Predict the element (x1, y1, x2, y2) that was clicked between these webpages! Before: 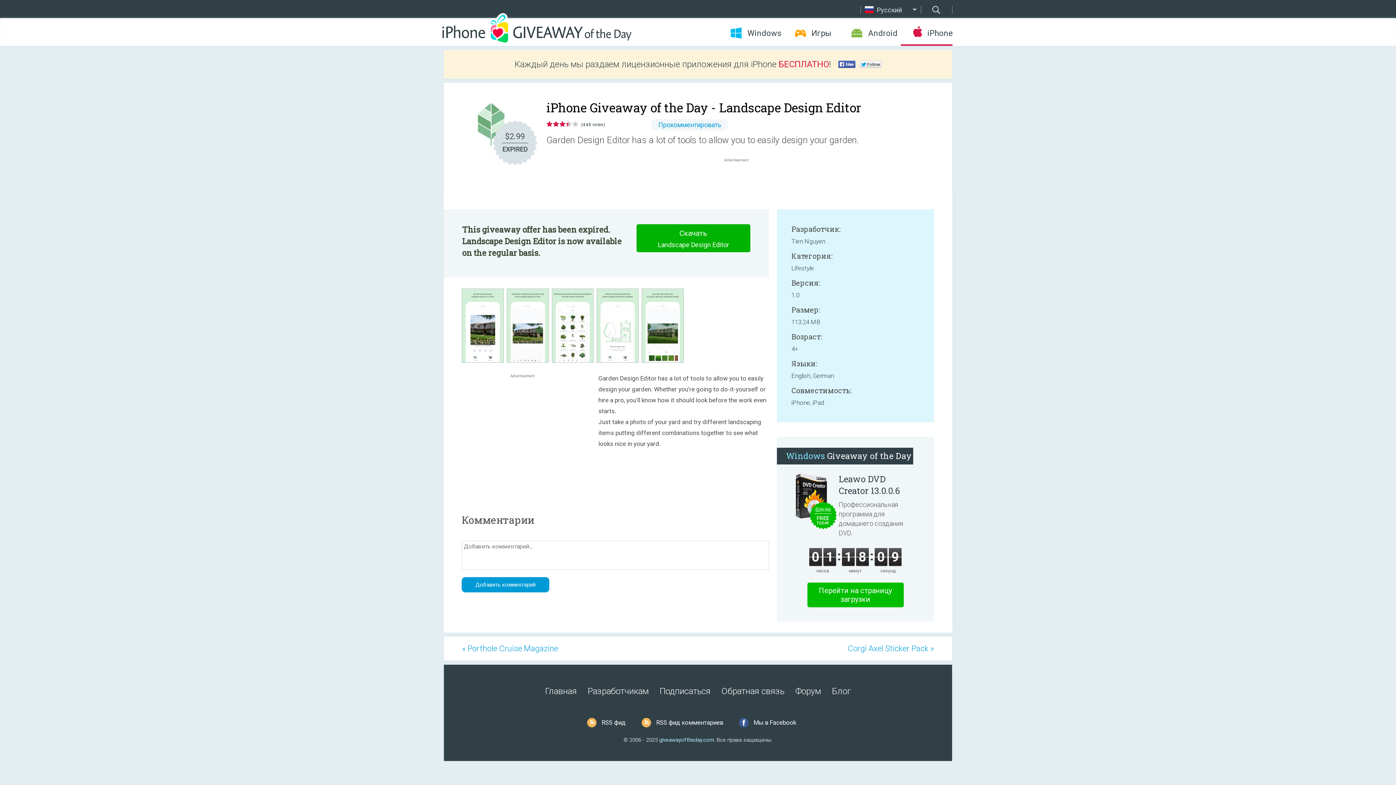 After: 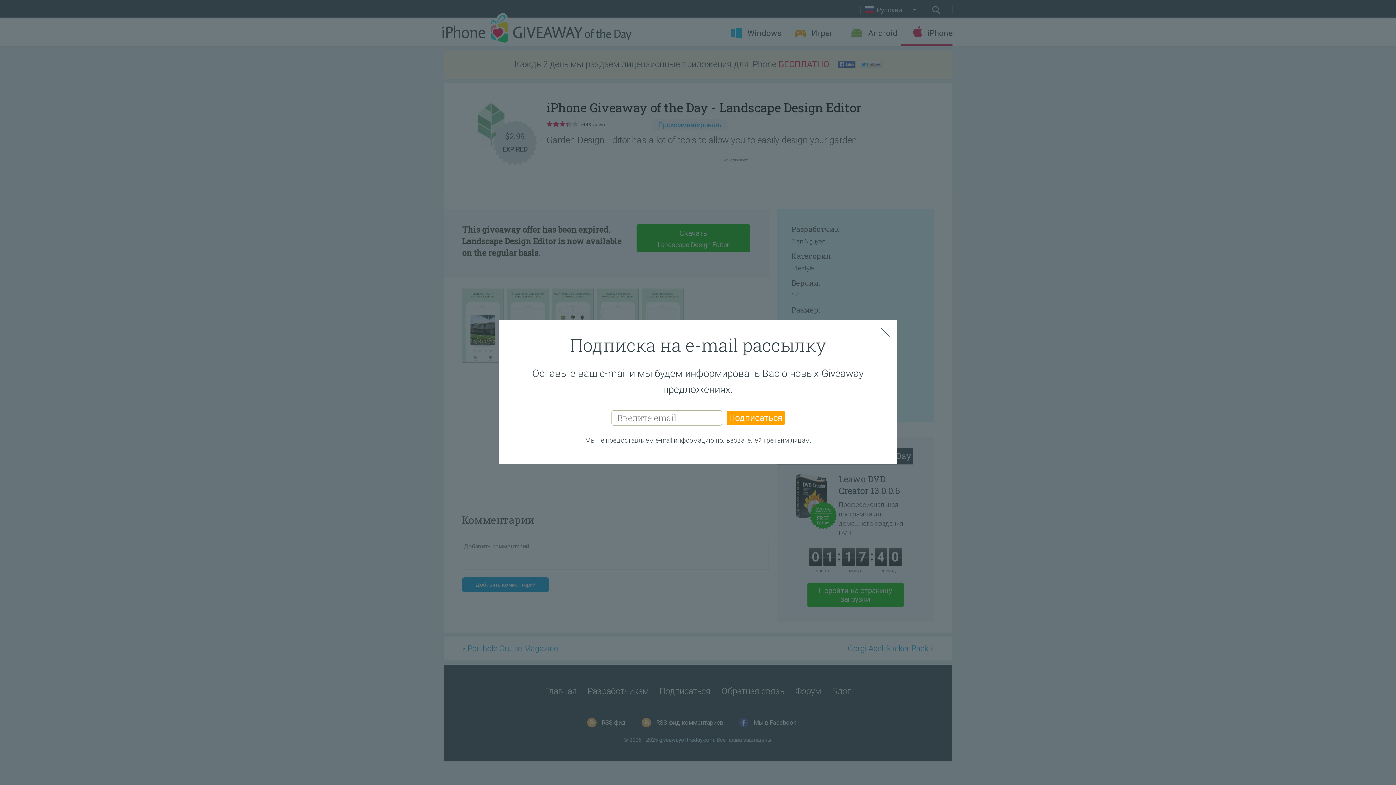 Action: bbox: (659, 686, 710, 696) label: Подписаться